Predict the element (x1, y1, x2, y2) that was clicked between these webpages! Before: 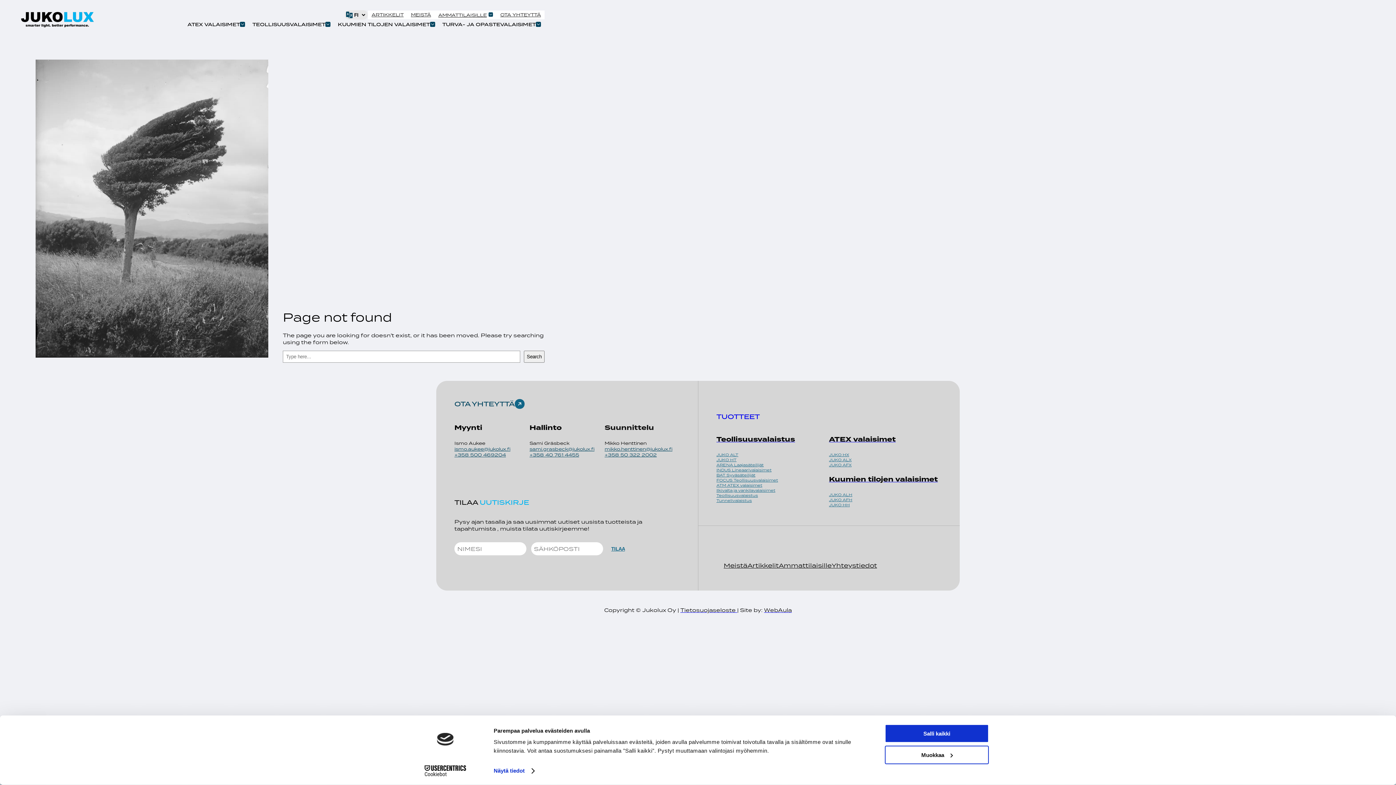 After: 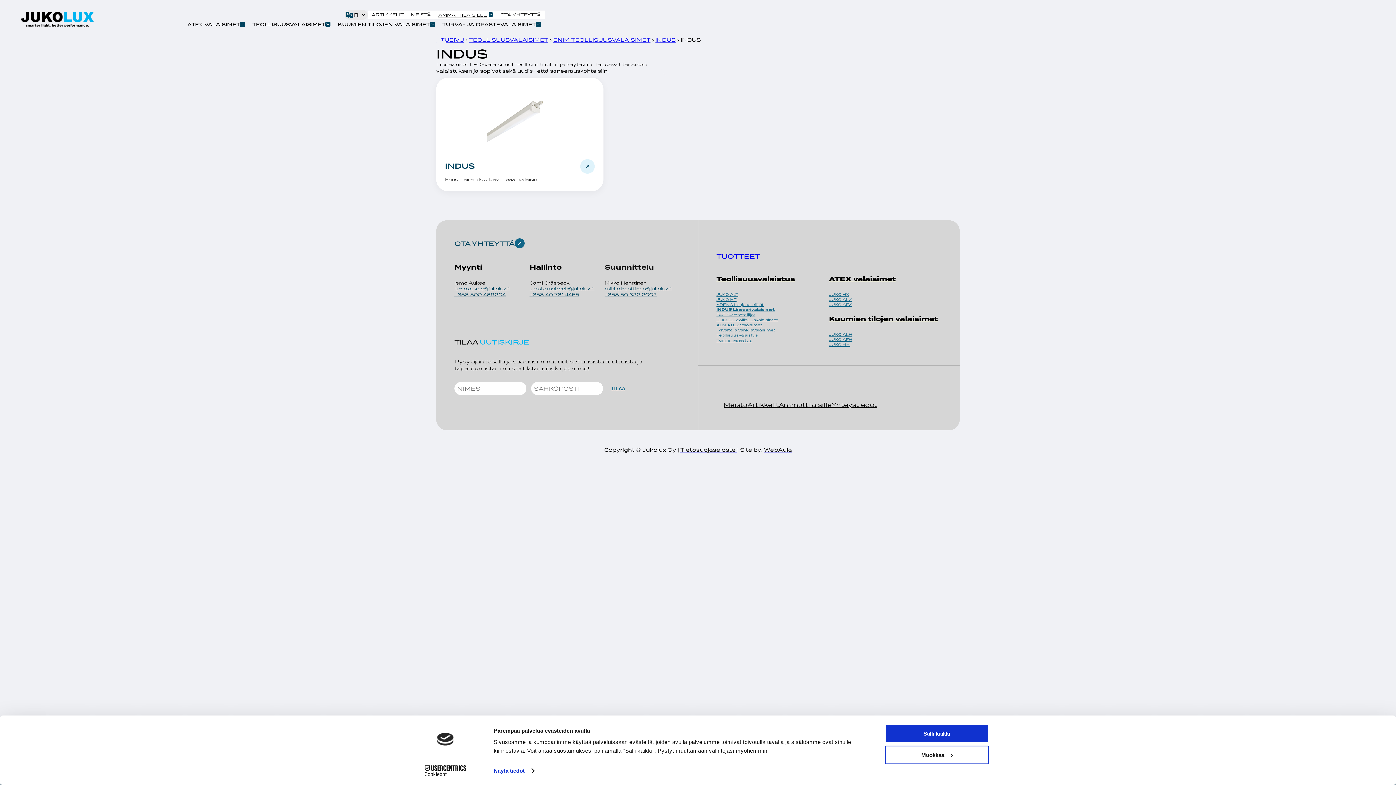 Action: label: INDUS Lineaarivalaisimet bbox: (716, 467, 771, 472)